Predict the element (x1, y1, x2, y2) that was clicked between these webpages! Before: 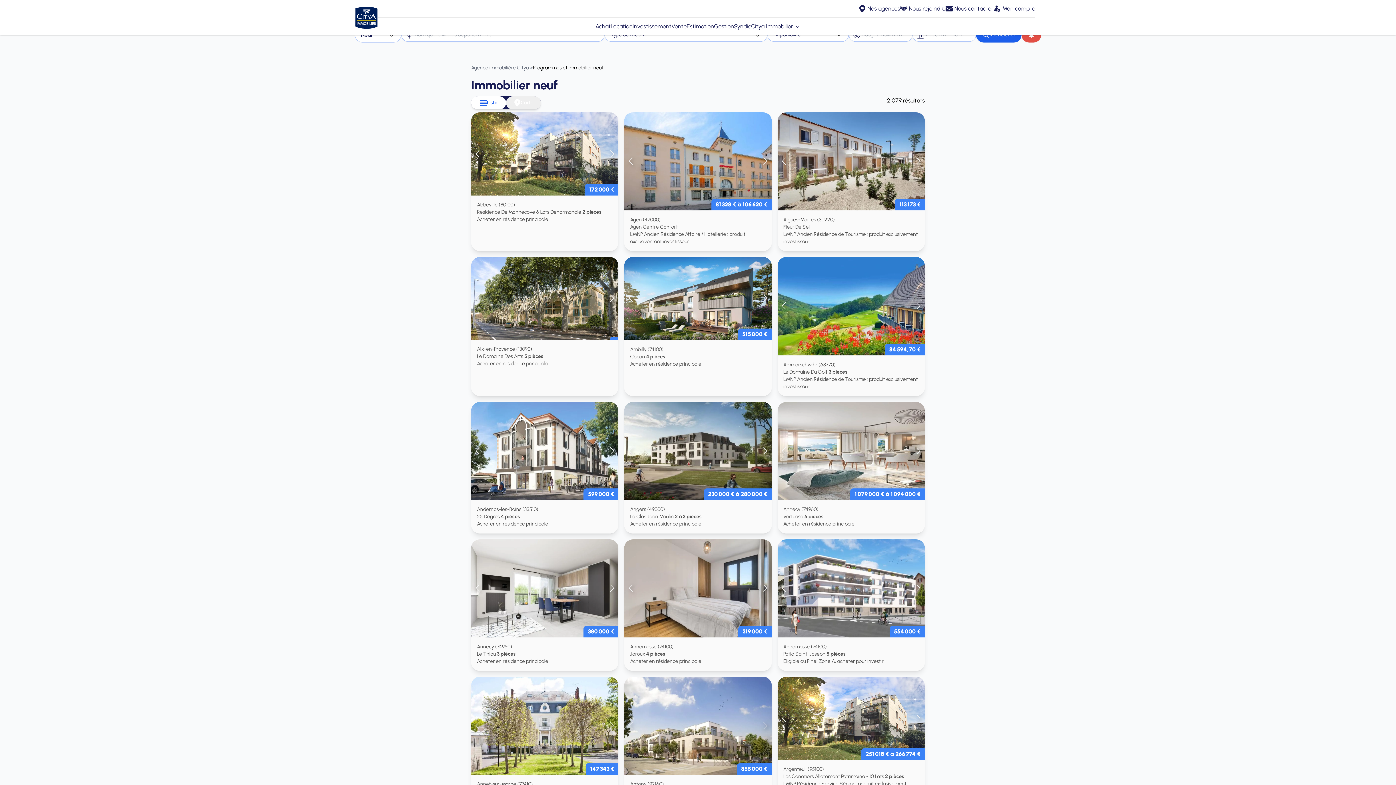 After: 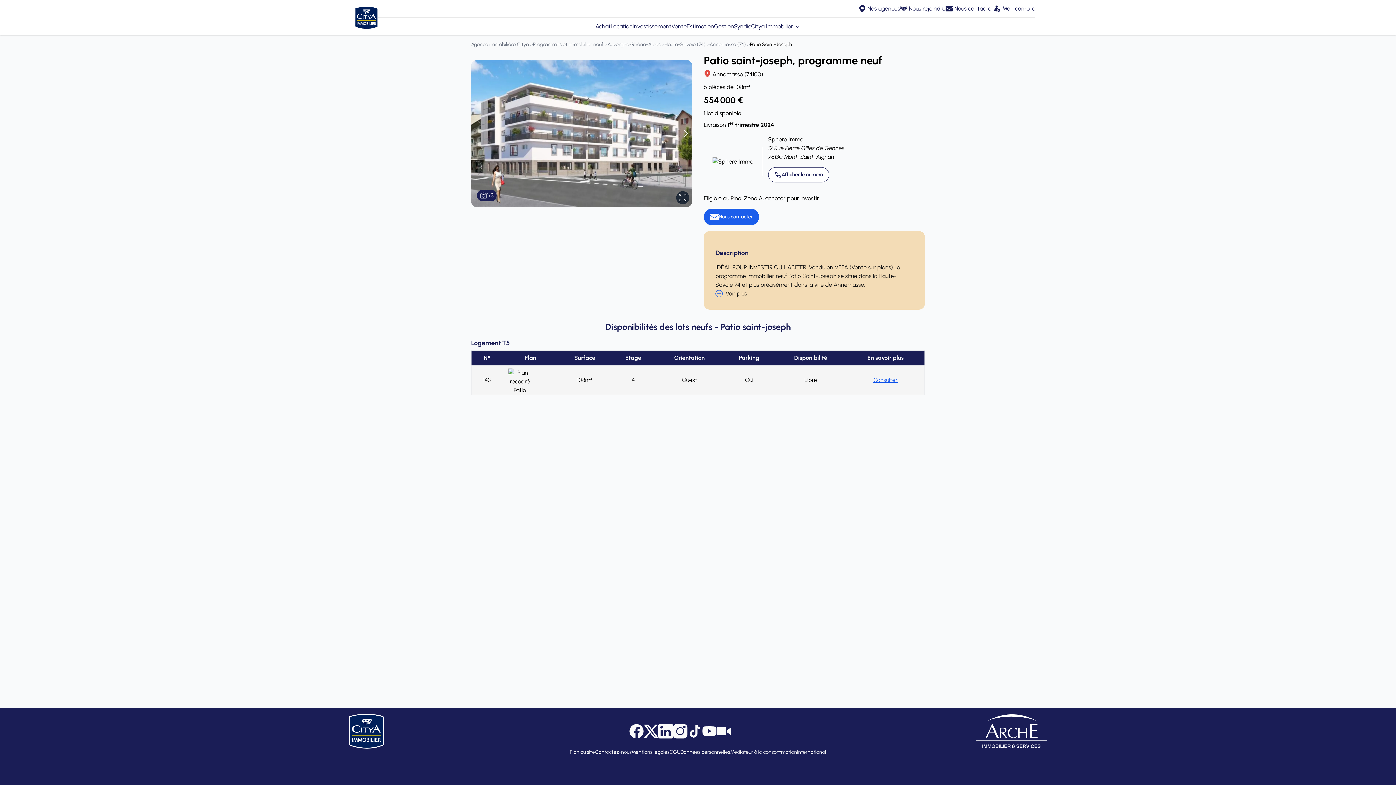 Action: label: Patio Saint-Joseph 5 pièces bbox: (783, 650, 845, 658)